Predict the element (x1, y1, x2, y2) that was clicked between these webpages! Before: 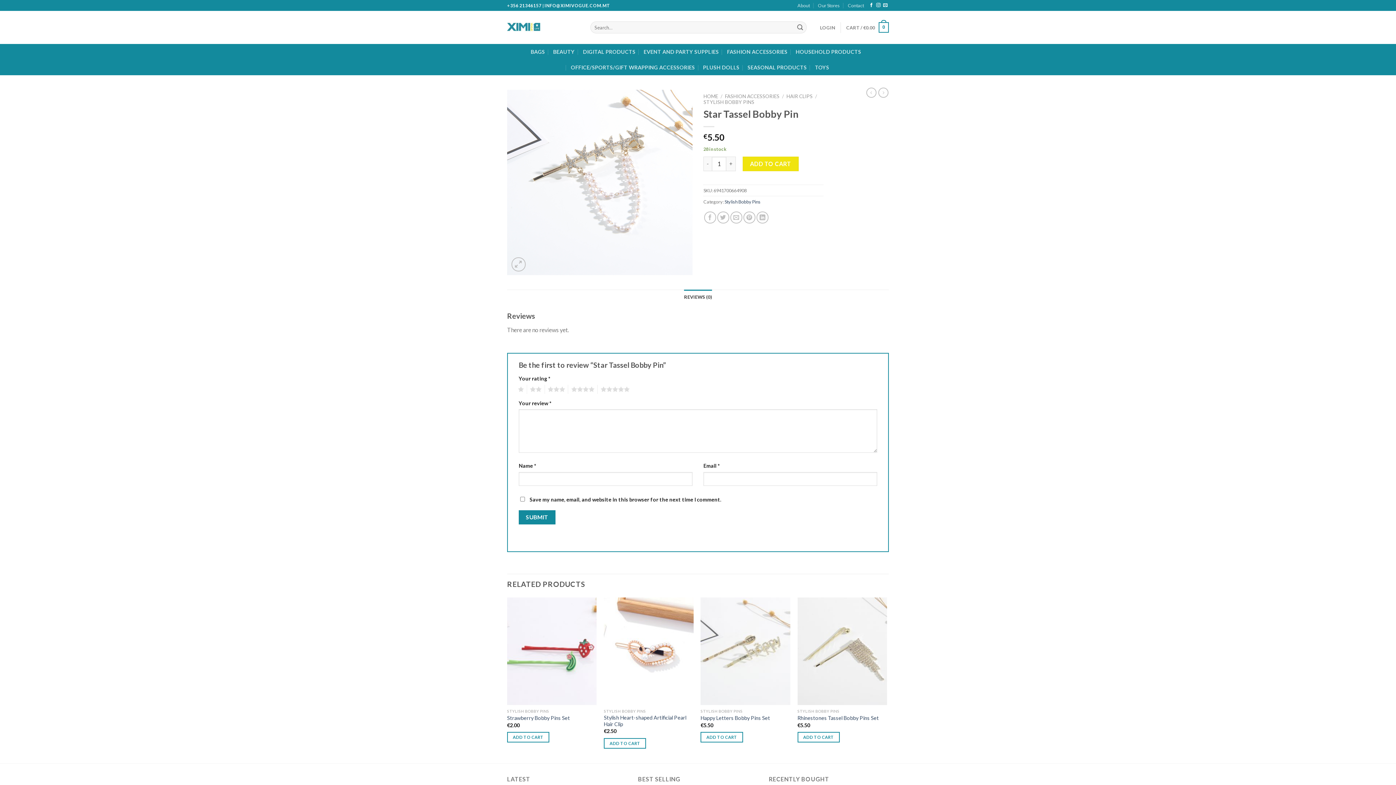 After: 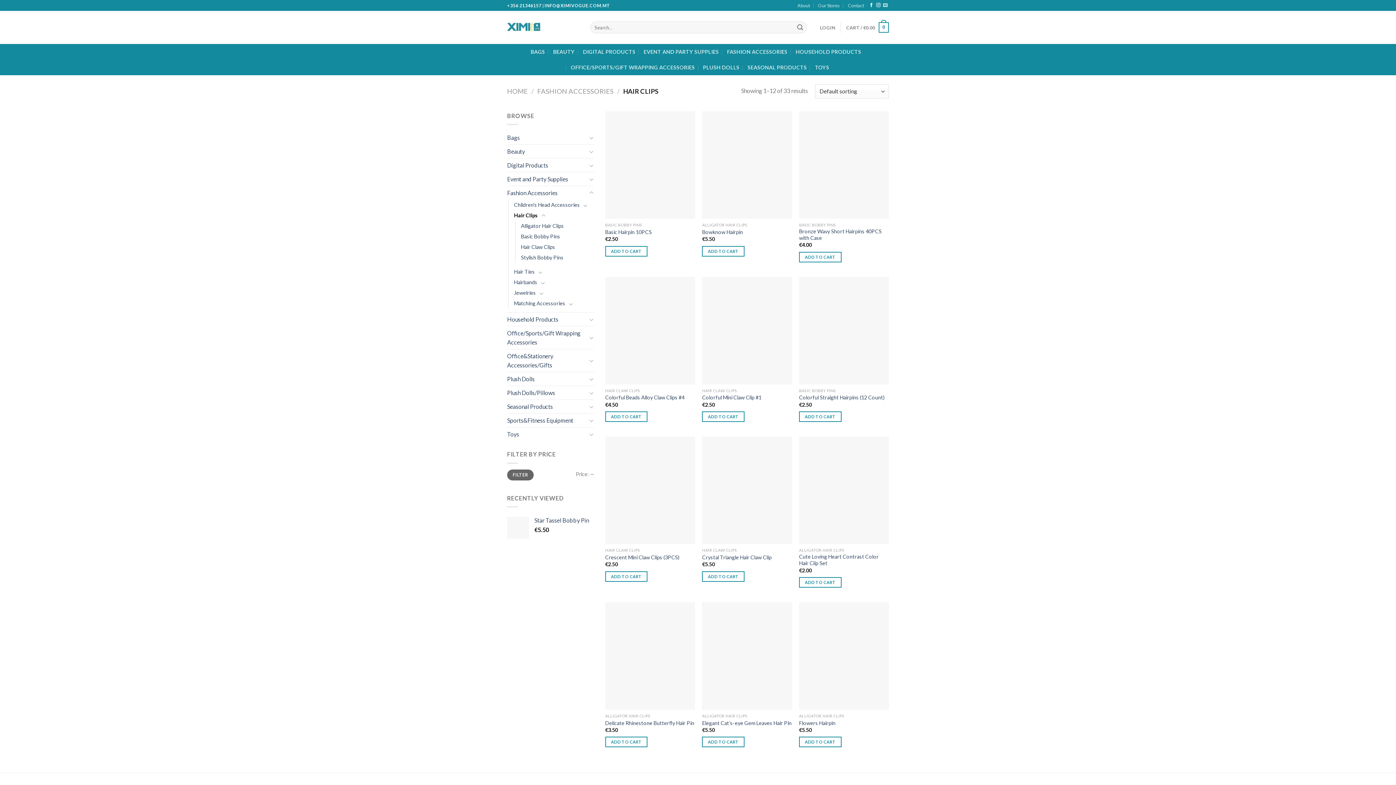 Action: label: HAIR CLIPS bbox: (786, 93, 812, 99)